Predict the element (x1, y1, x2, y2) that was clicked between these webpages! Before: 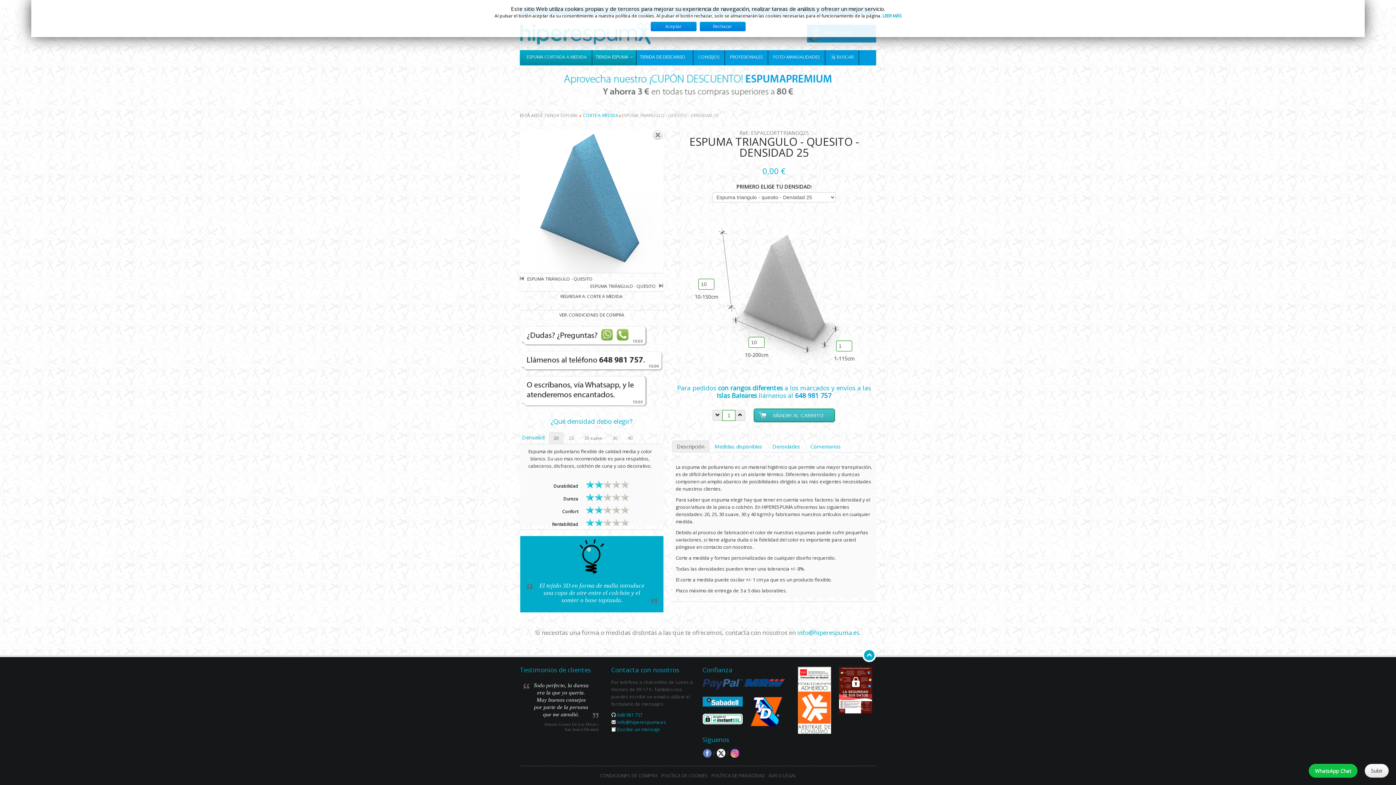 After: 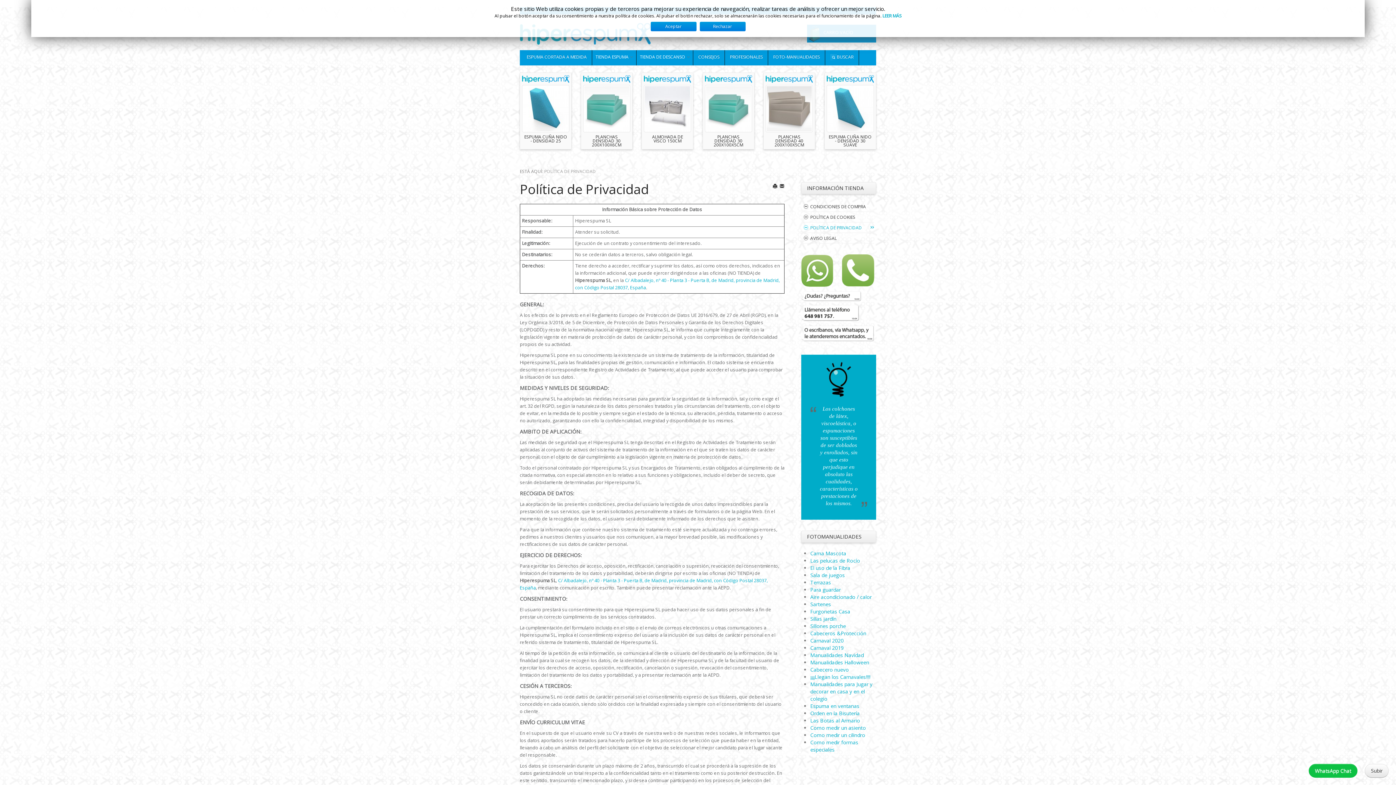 Action: label: POLÍTICA DE PRIVACIDAD bbox: (711, 772, 765, 779)